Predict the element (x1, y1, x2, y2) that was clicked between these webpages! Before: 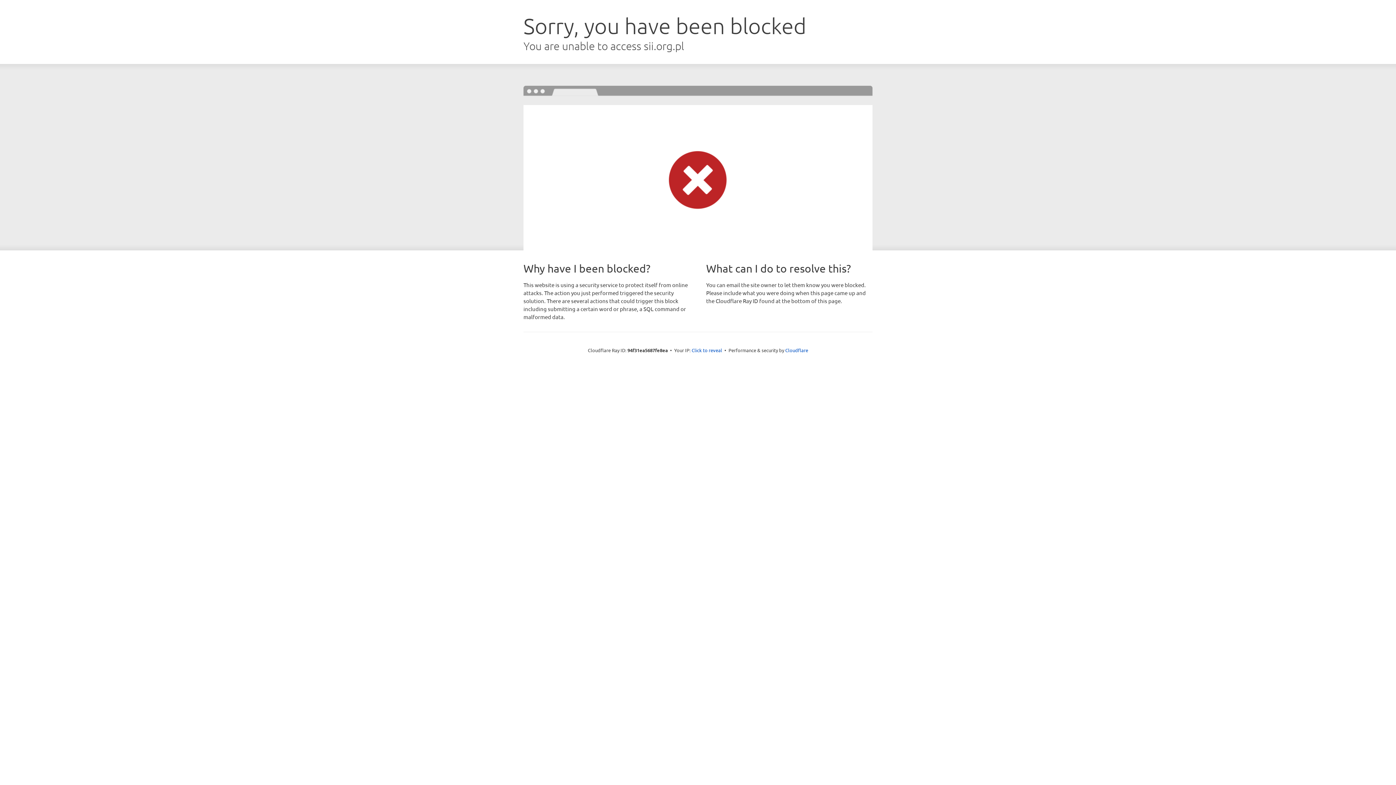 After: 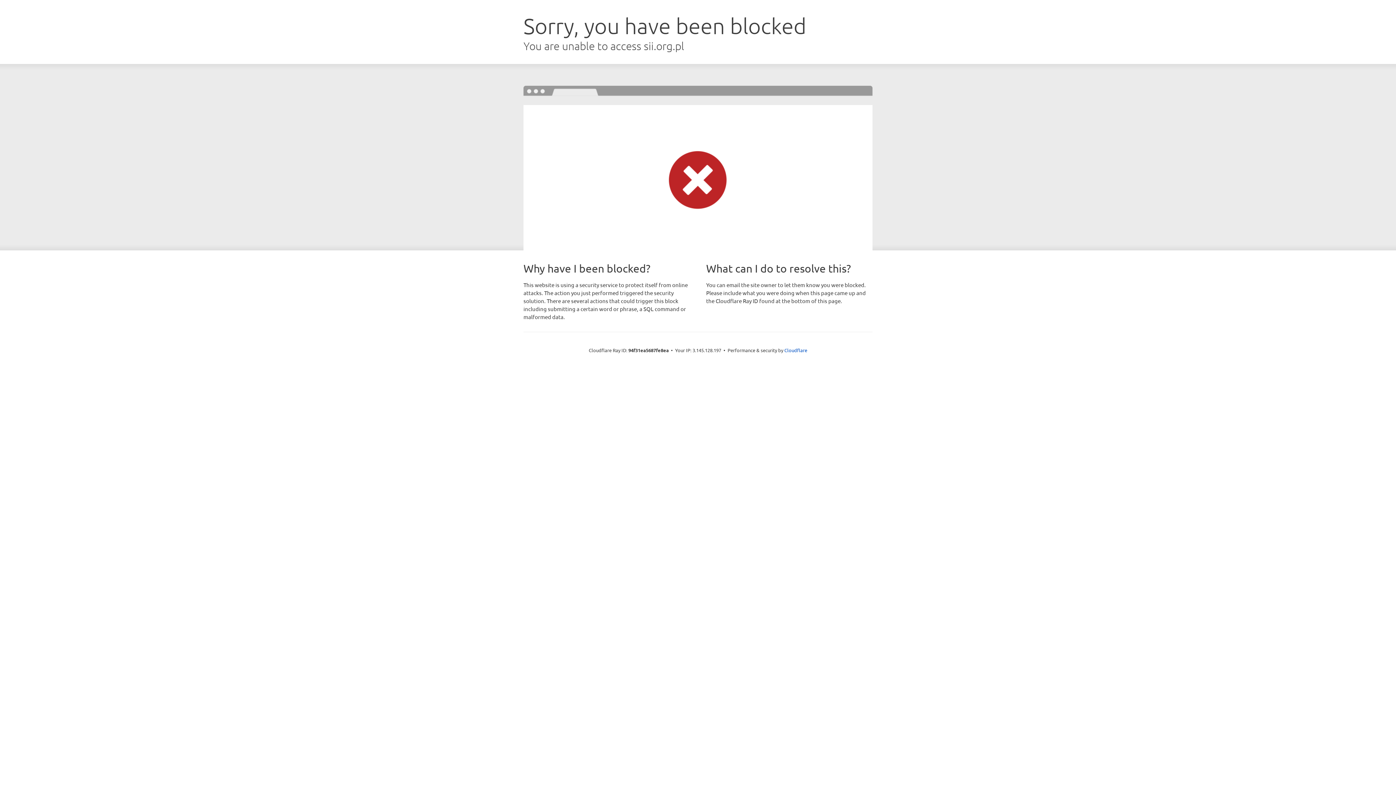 Action: bbox: (691, 346, 722, 353) label: Click to reveal